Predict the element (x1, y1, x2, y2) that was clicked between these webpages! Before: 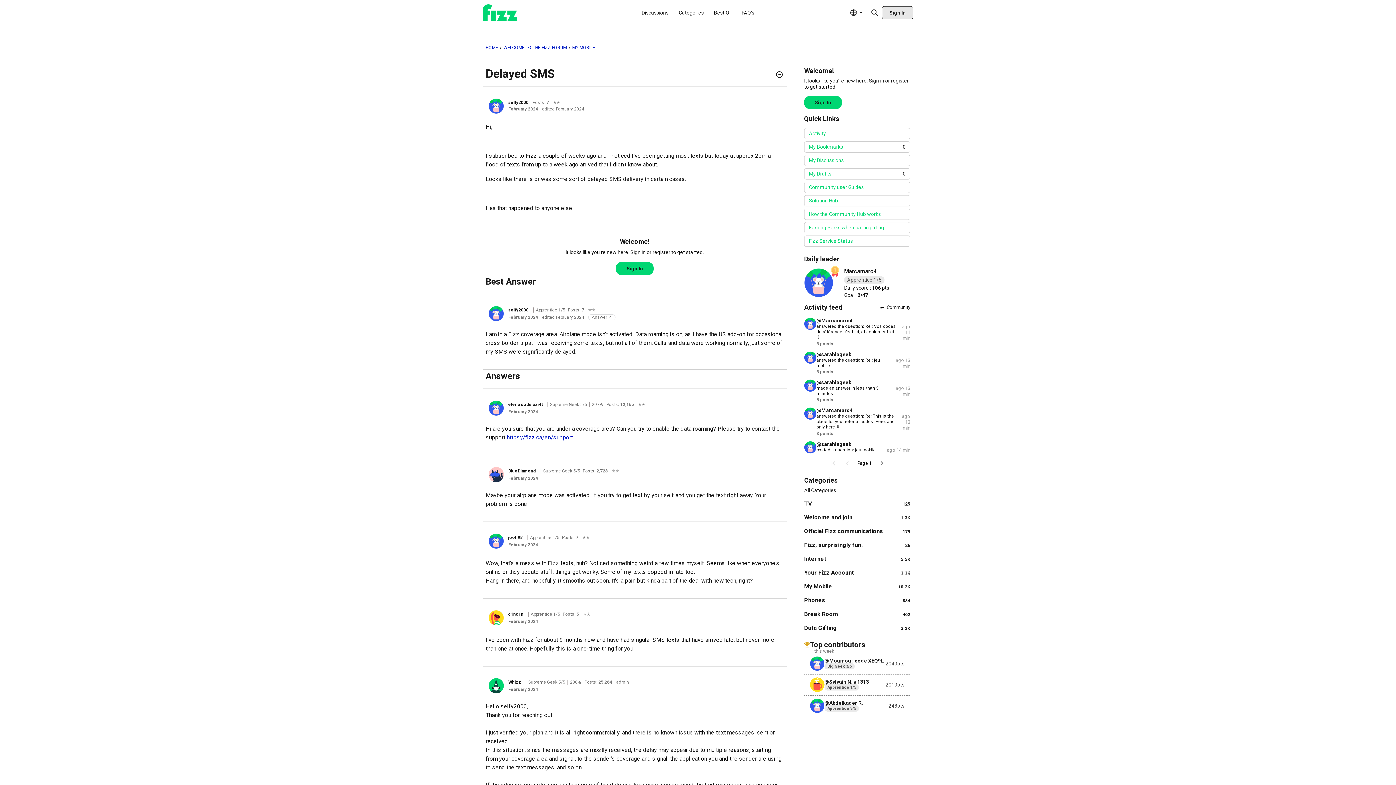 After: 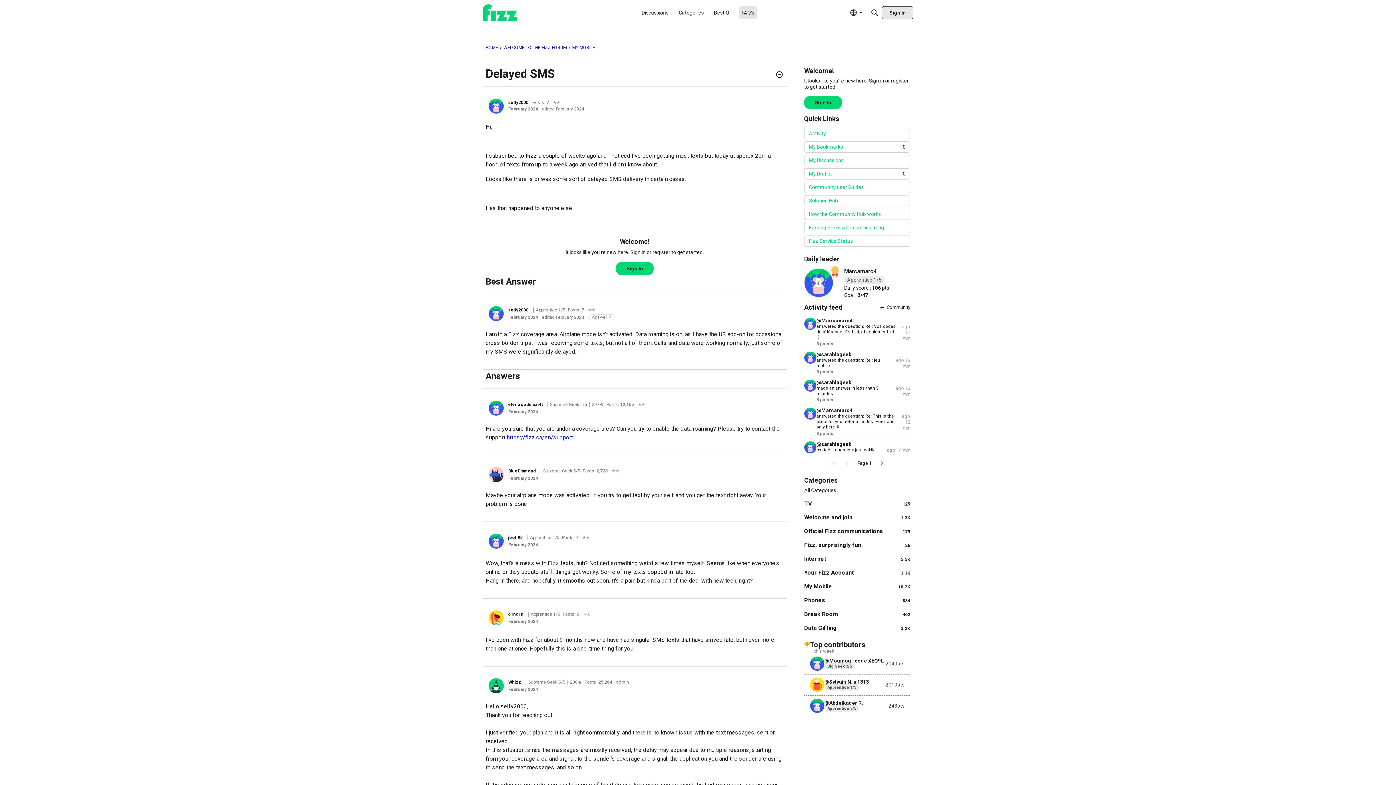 Action: label: FAQ's bbox: (738, 6, 757, 19)